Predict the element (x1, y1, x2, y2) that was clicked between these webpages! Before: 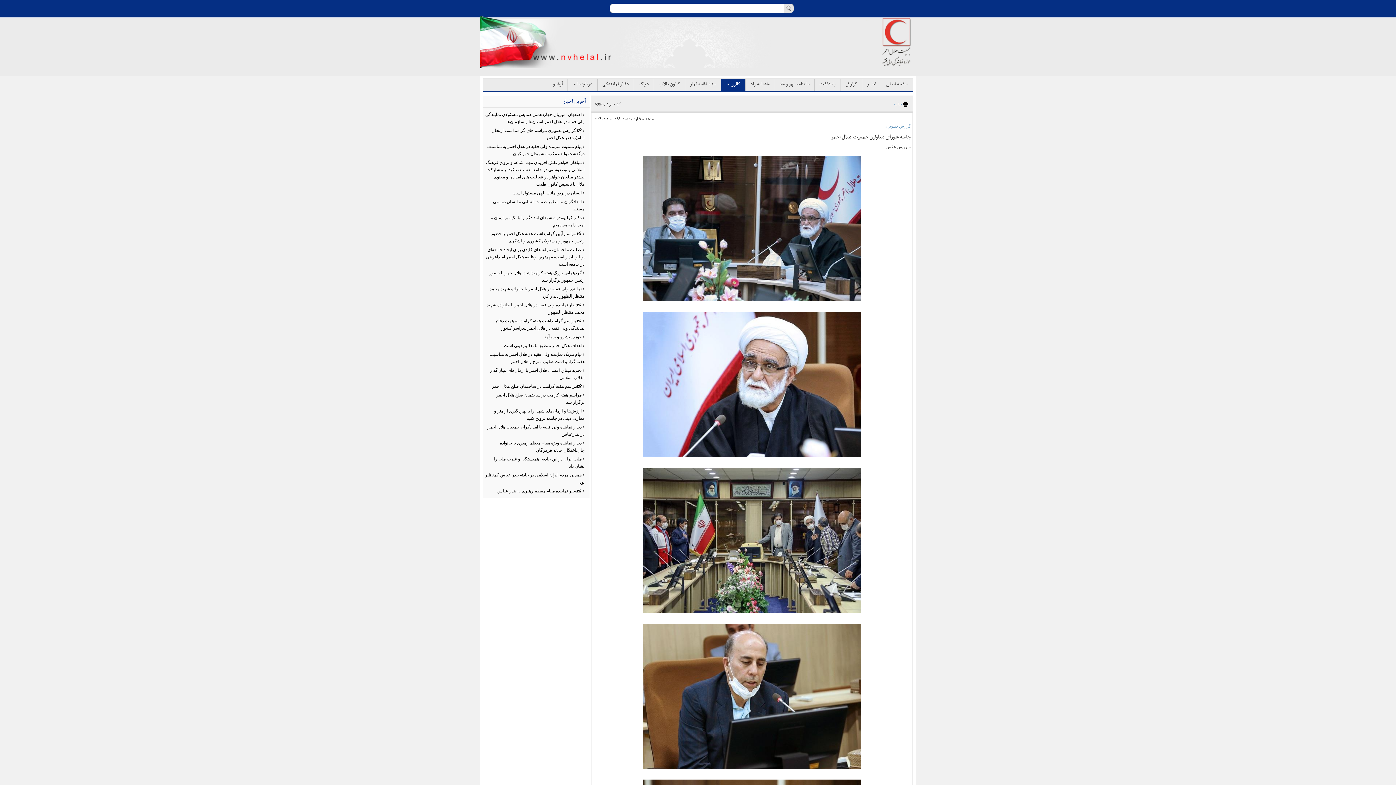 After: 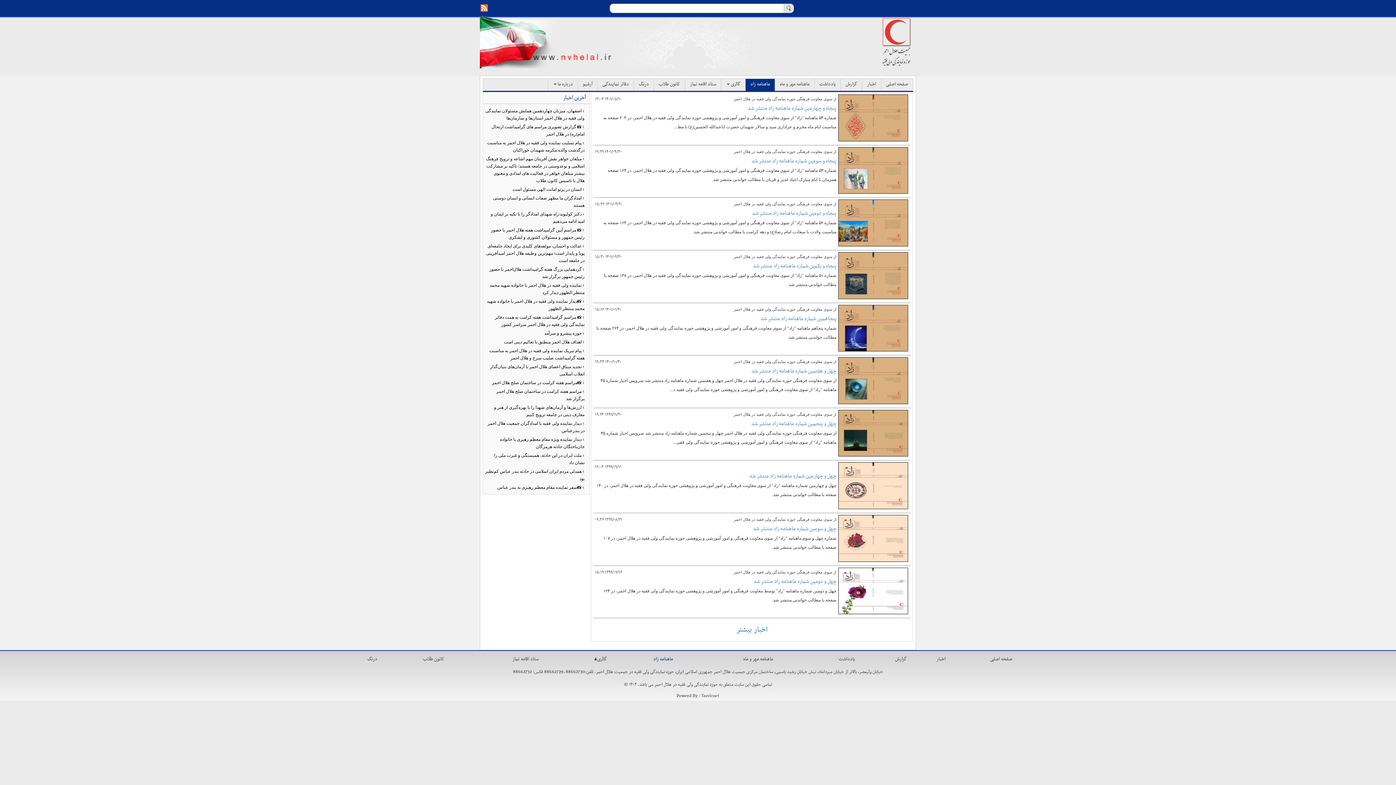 Action: bbox: (747, 80, 773, 89) label: ماهنامه زاد